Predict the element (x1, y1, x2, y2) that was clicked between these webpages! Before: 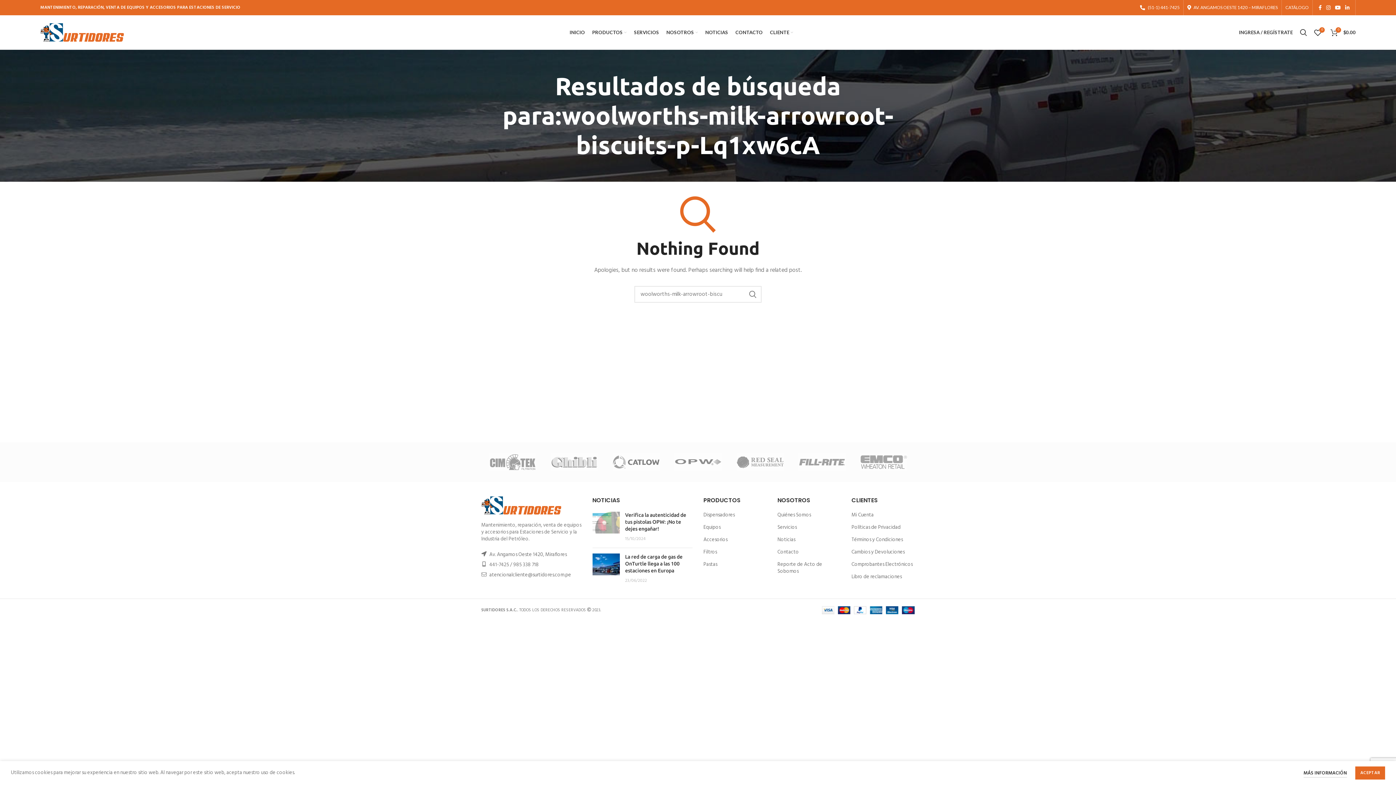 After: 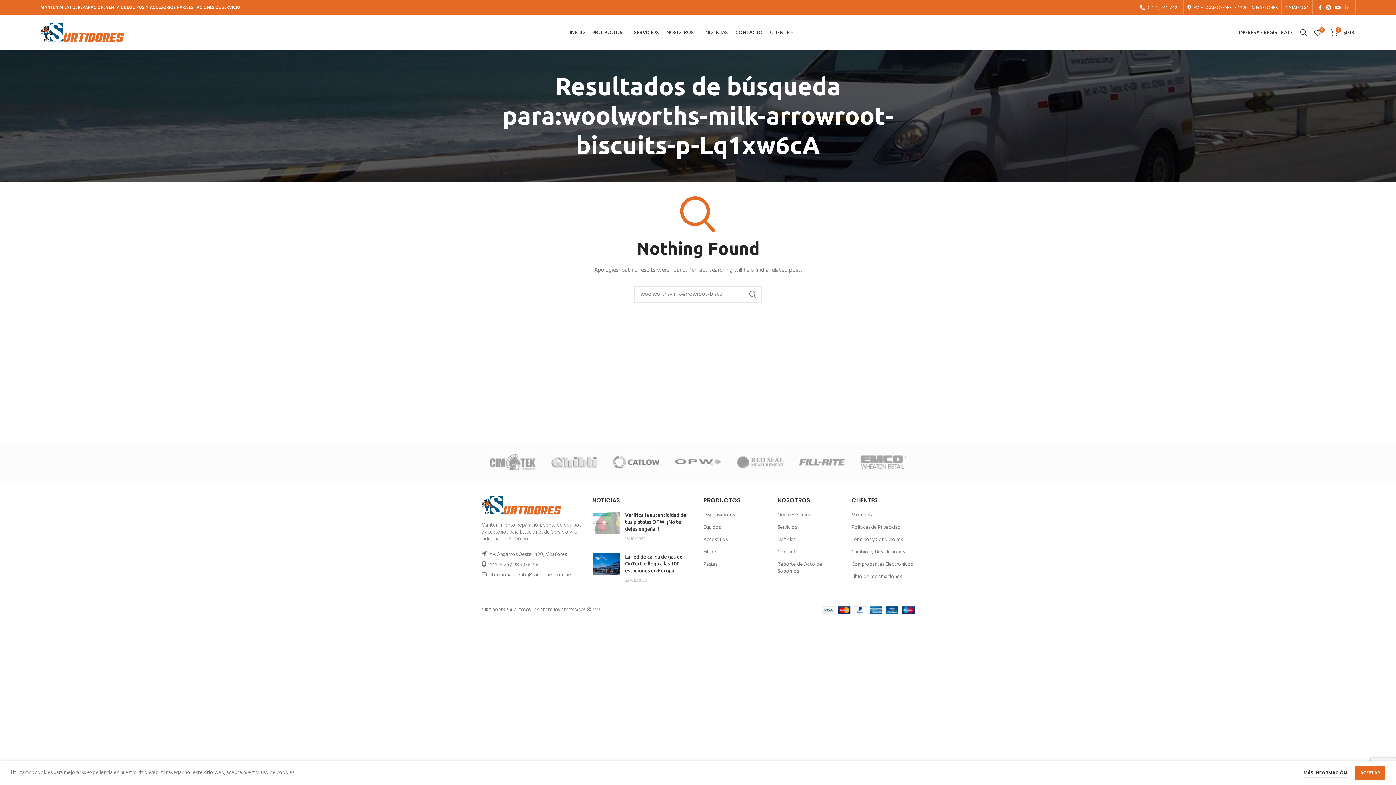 Action: bbox: (1343, 2, 1352, 12)